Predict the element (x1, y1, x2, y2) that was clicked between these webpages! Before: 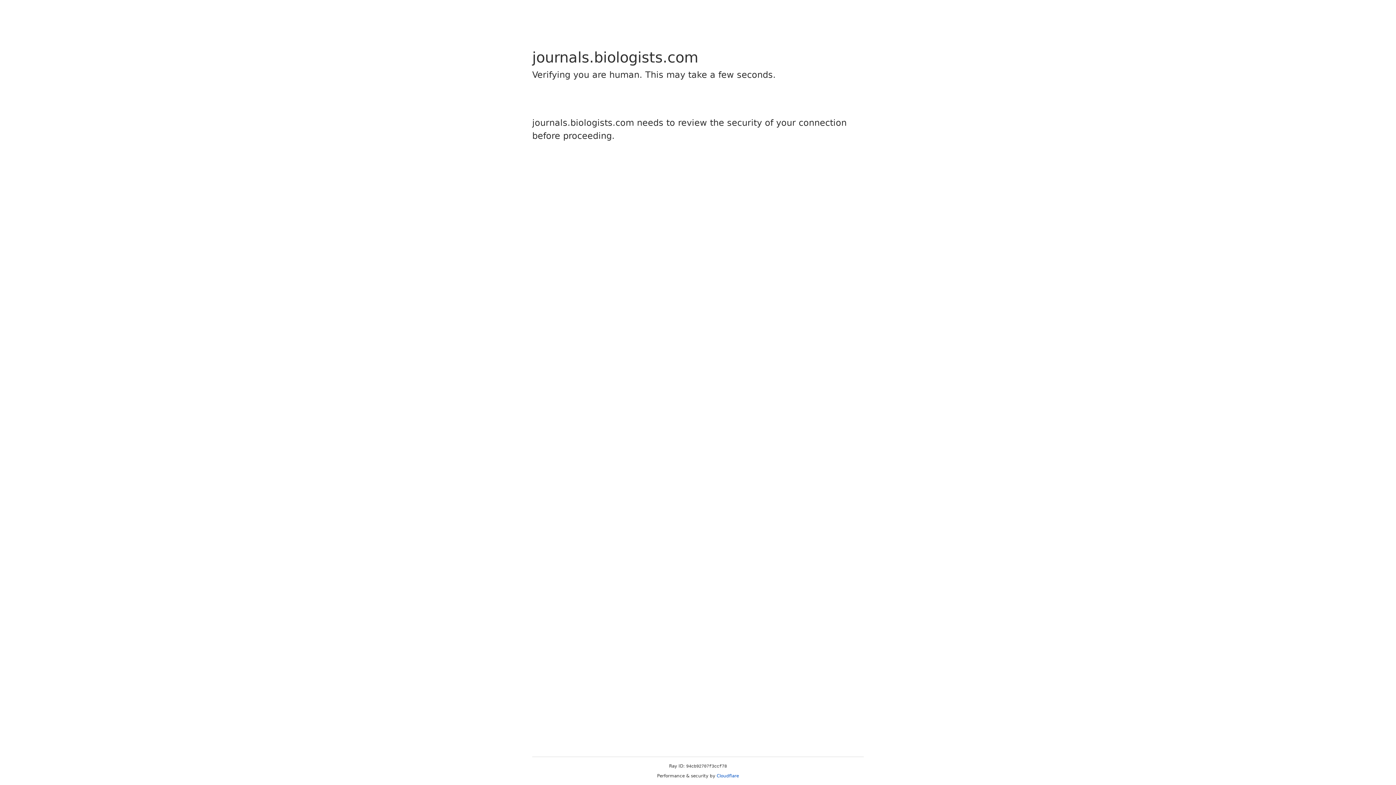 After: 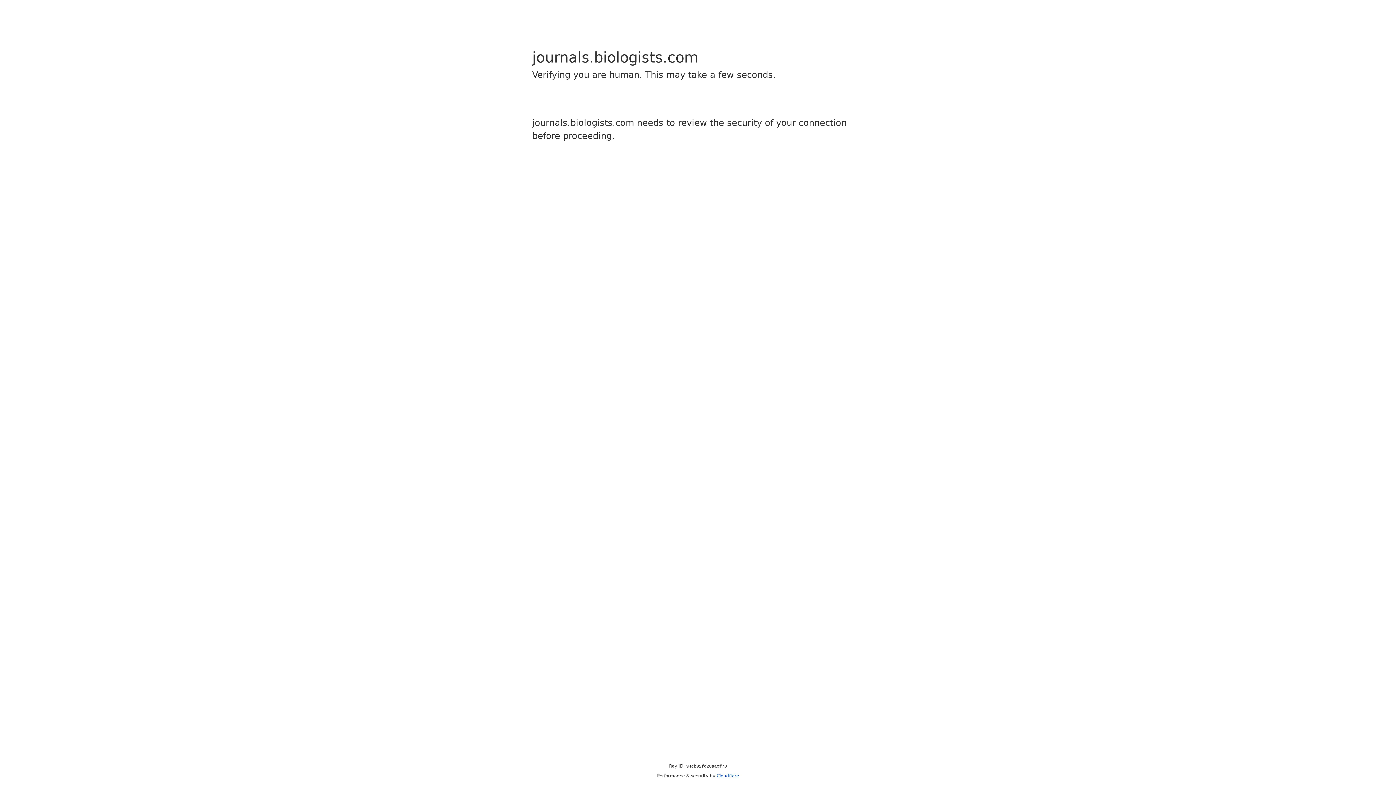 Action: label: Cloudflare bbox: (716, 773, 739, 778)